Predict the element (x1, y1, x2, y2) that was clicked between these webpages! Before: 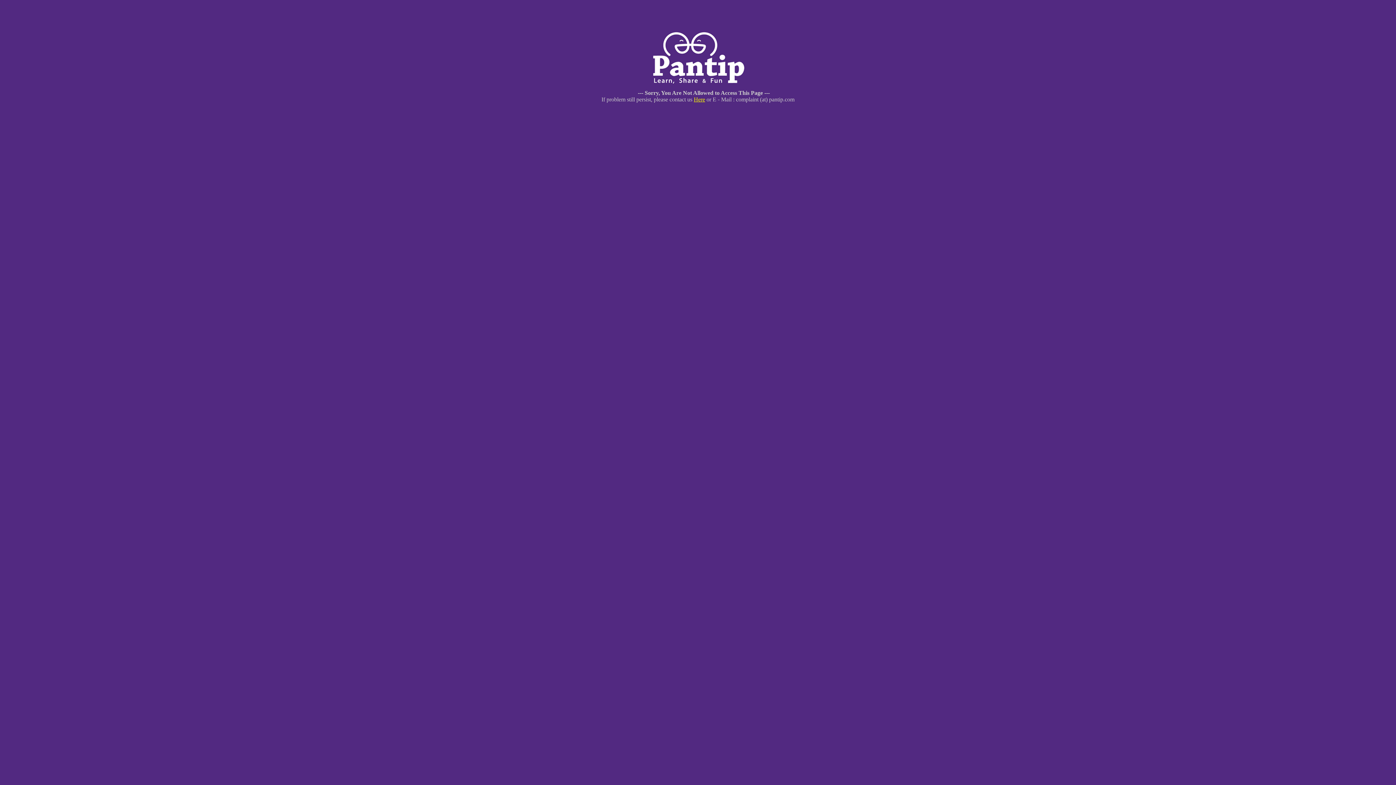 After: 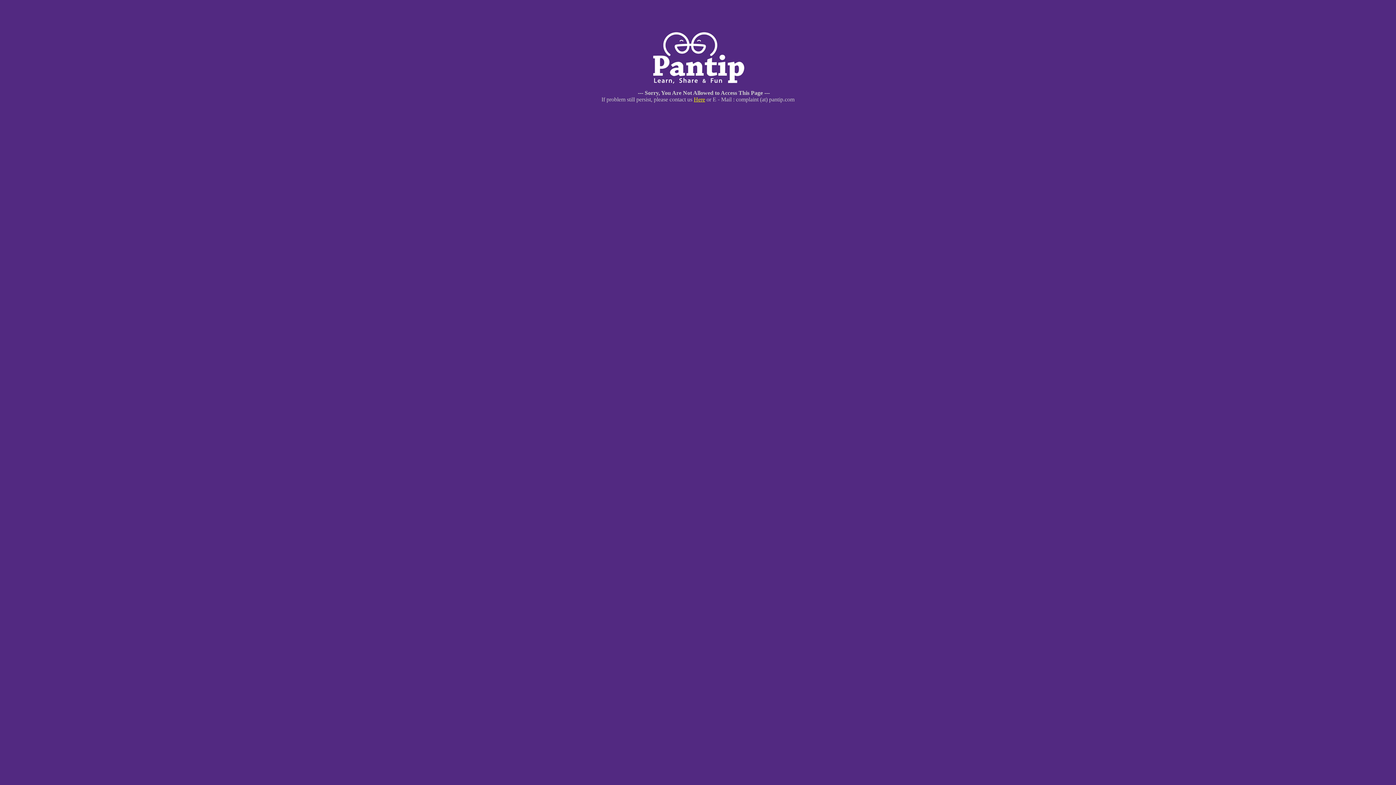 Action: label: Here bbox: (694, 96, 705, 102)